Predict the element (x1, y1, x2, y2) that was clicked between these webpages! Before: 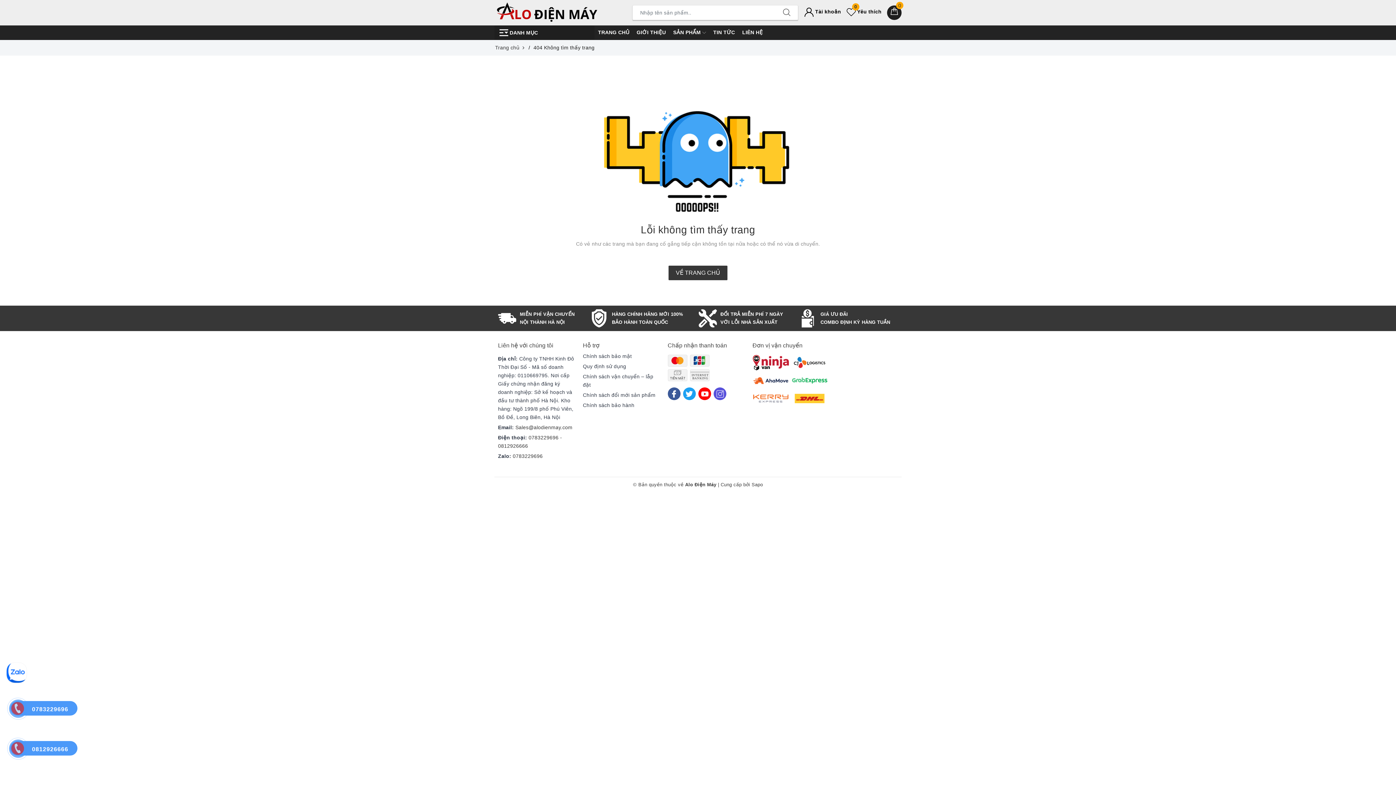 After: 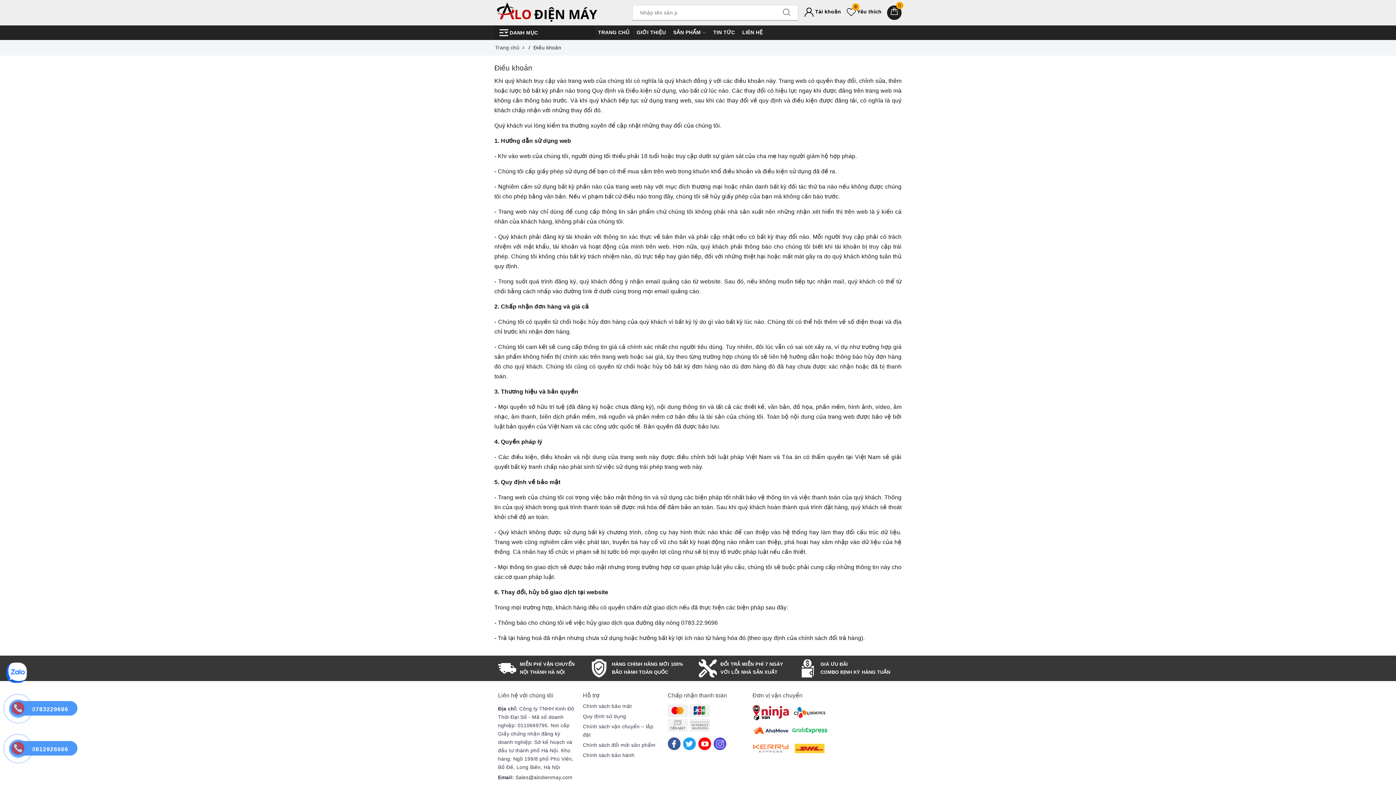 Action: bbox: (583, 362, 626, 370) label: Quy định sử dụng